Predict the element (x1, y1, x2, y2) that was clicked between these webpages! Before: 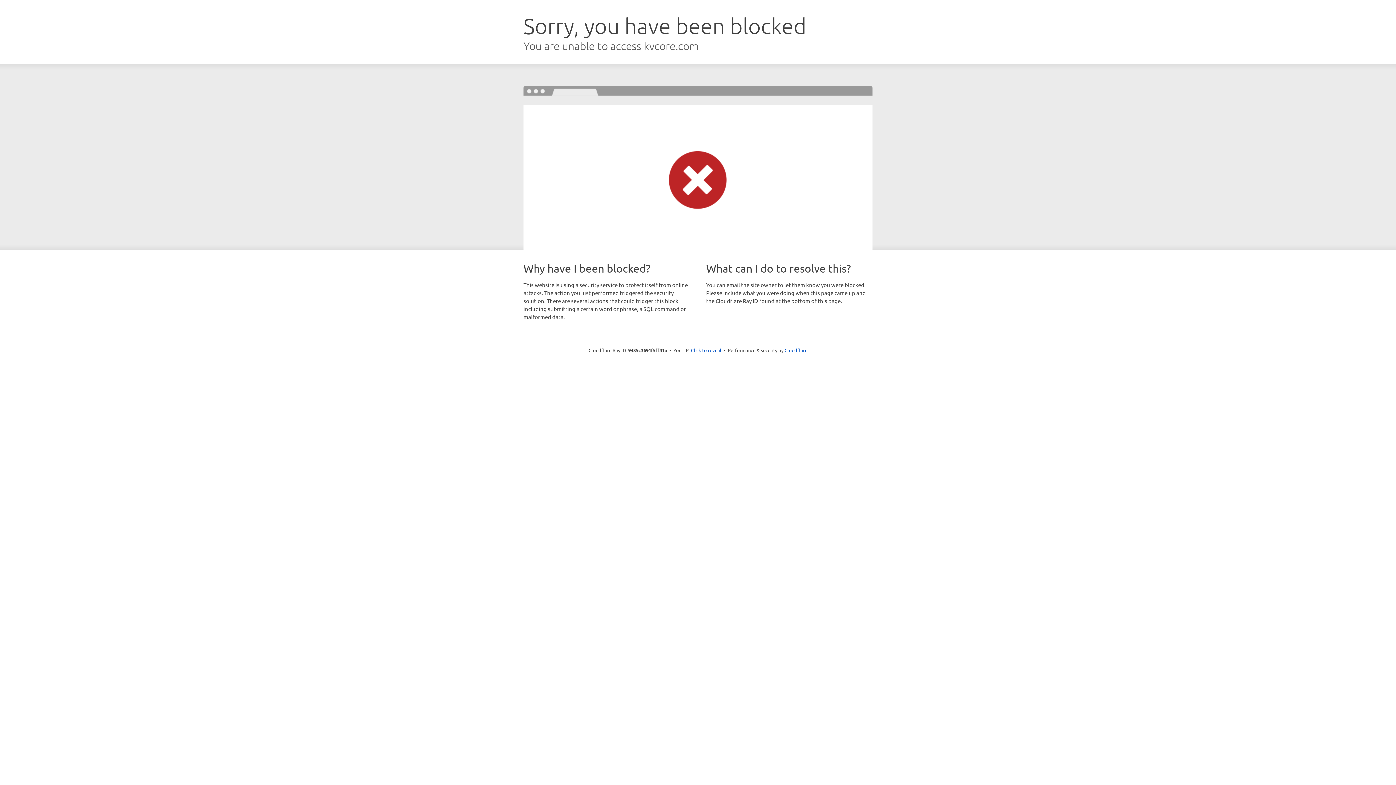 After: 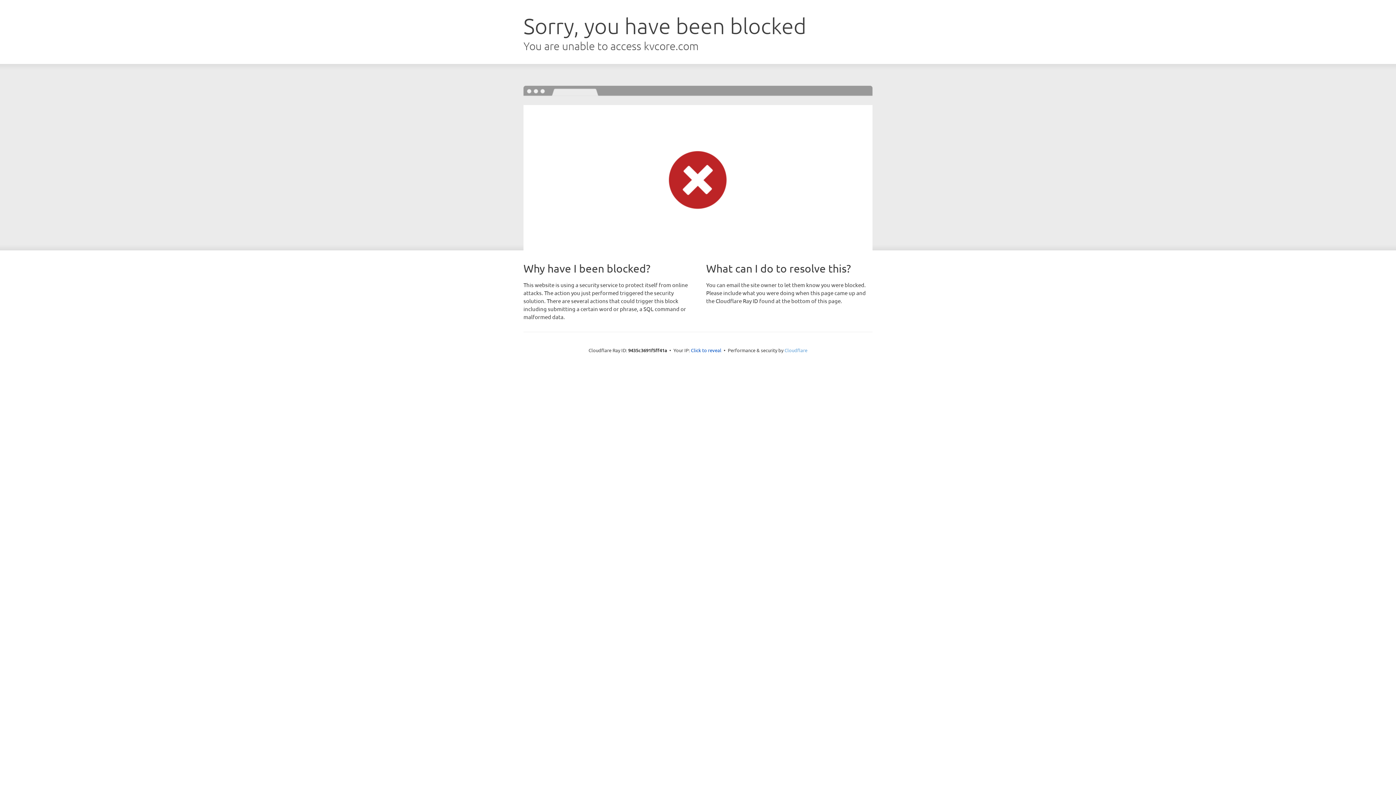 Action: label: Cloudflare bbox: (784, 347, 807, 353)